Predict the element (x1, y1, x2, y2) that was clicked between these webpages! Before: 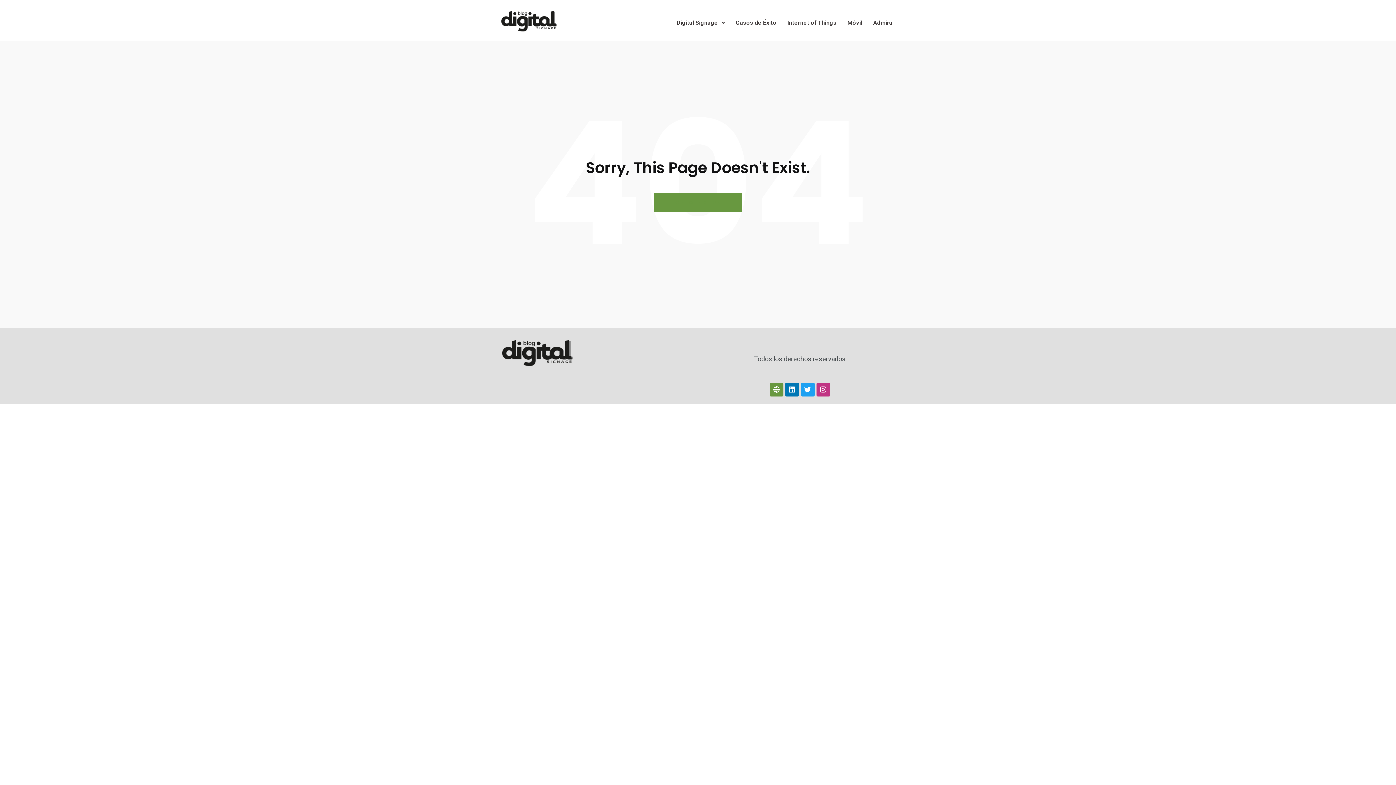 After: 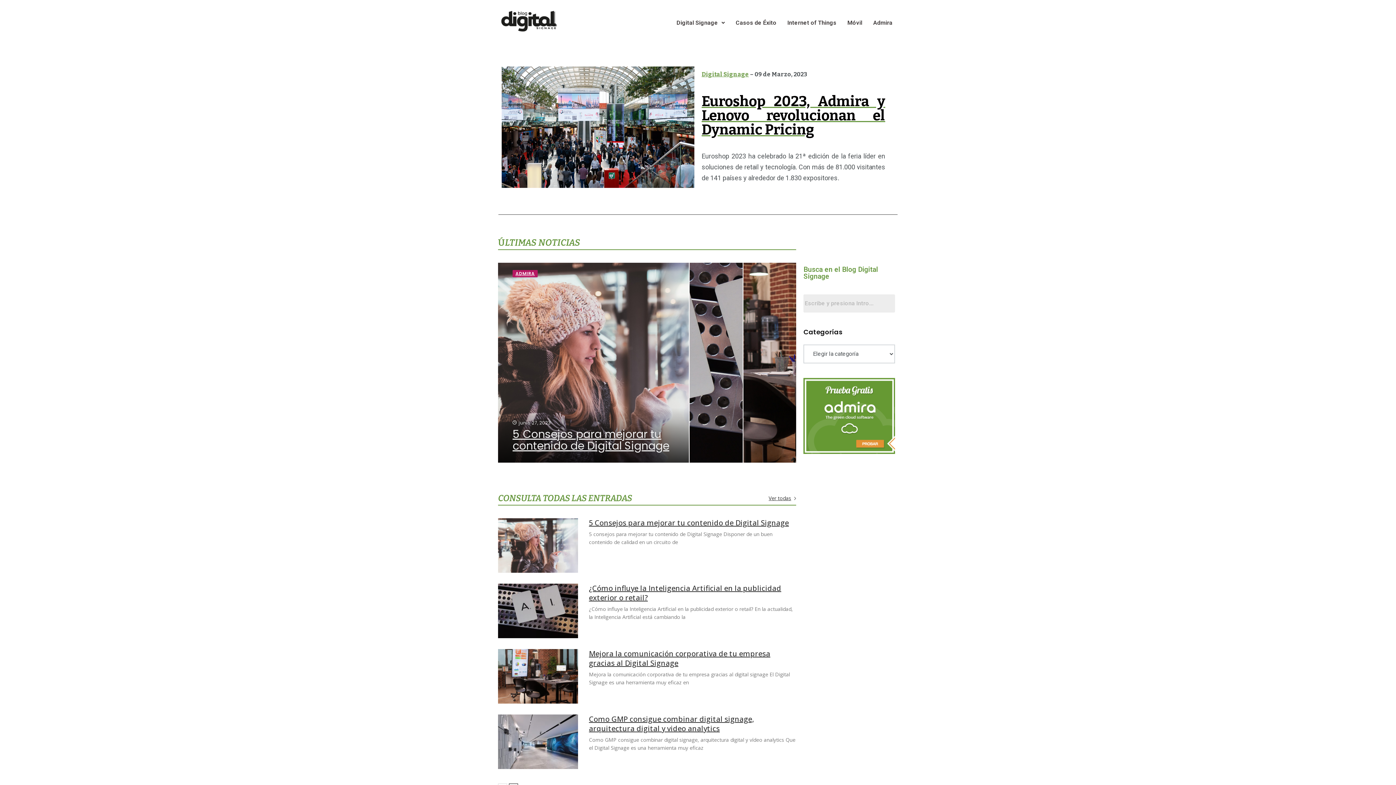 Action: bbox: (653, 192, 742, 211) label: BACK TO HOME PAGE